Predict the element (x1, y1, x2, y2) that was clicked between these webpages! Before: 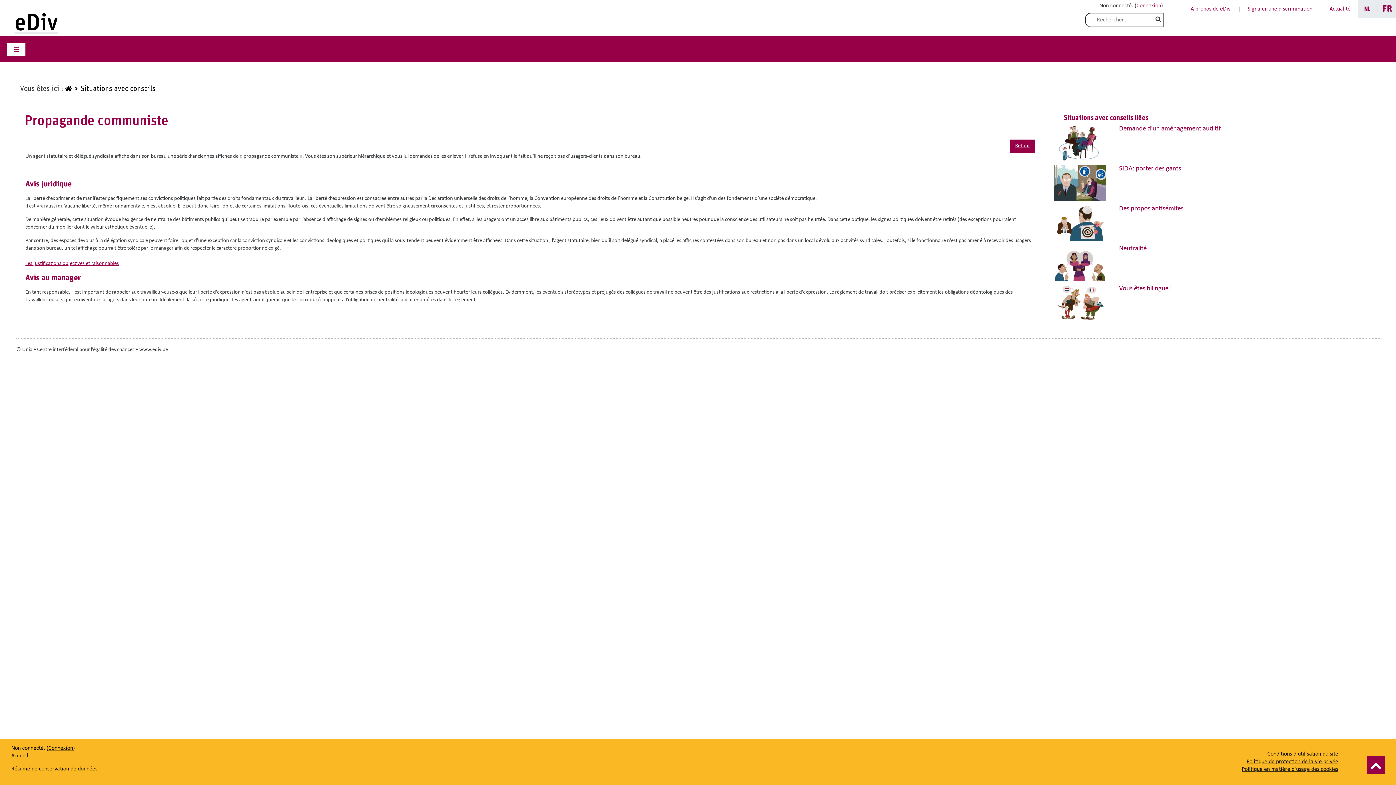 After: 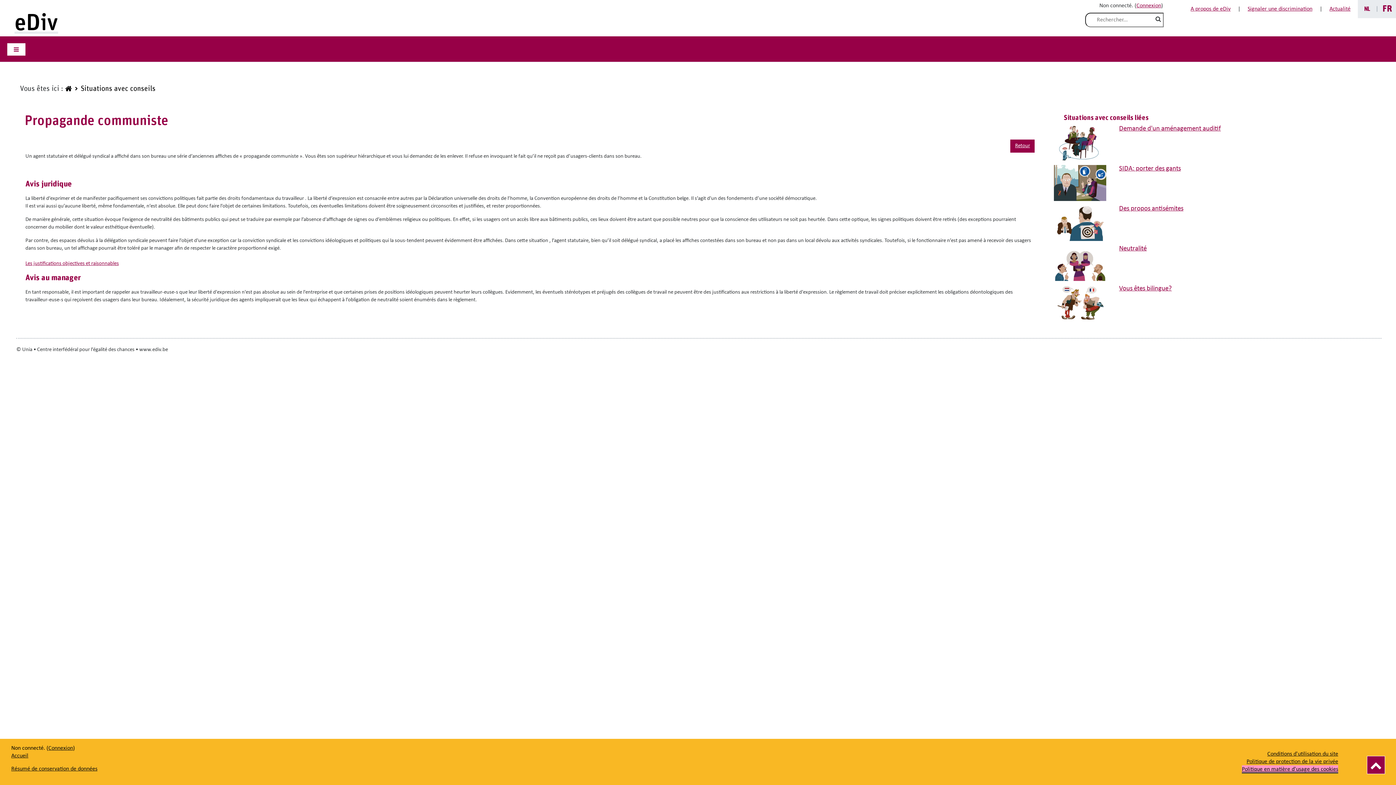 Action: label: Politique en matière d'usage des cookies bbox: (1242, 766, 1338, 772)